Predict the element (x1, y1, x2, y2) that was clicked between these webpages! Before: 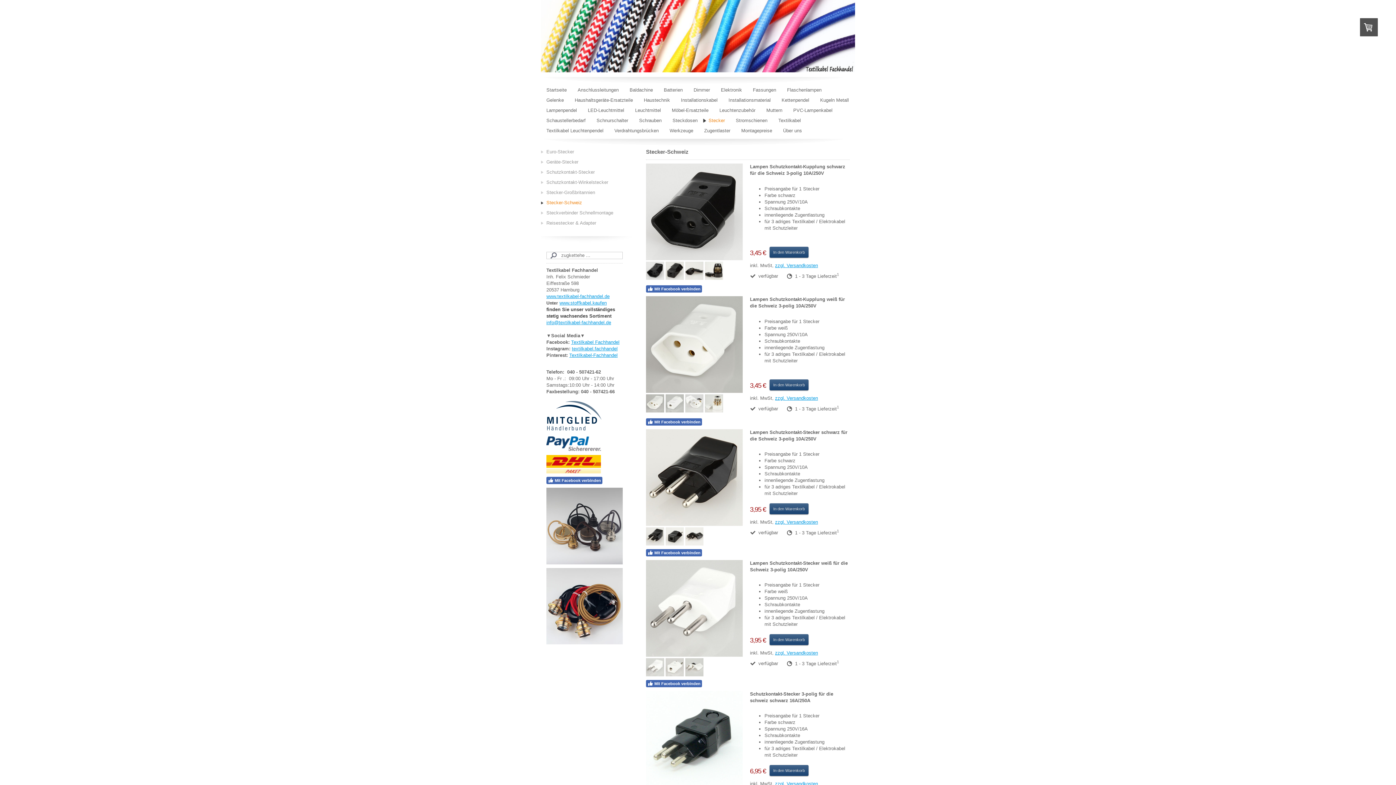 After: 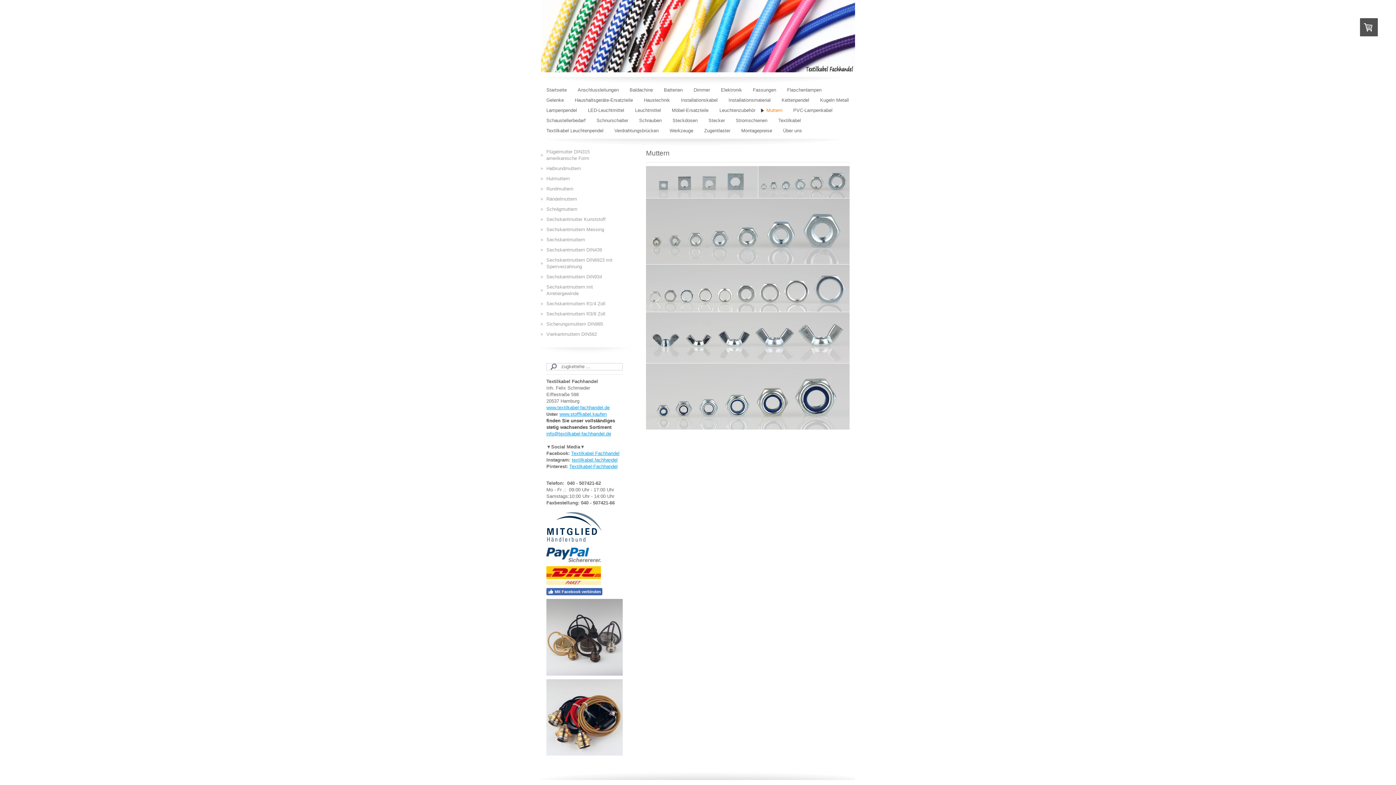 Action: label: Muttern bbox: (761, 105, 788, 115)